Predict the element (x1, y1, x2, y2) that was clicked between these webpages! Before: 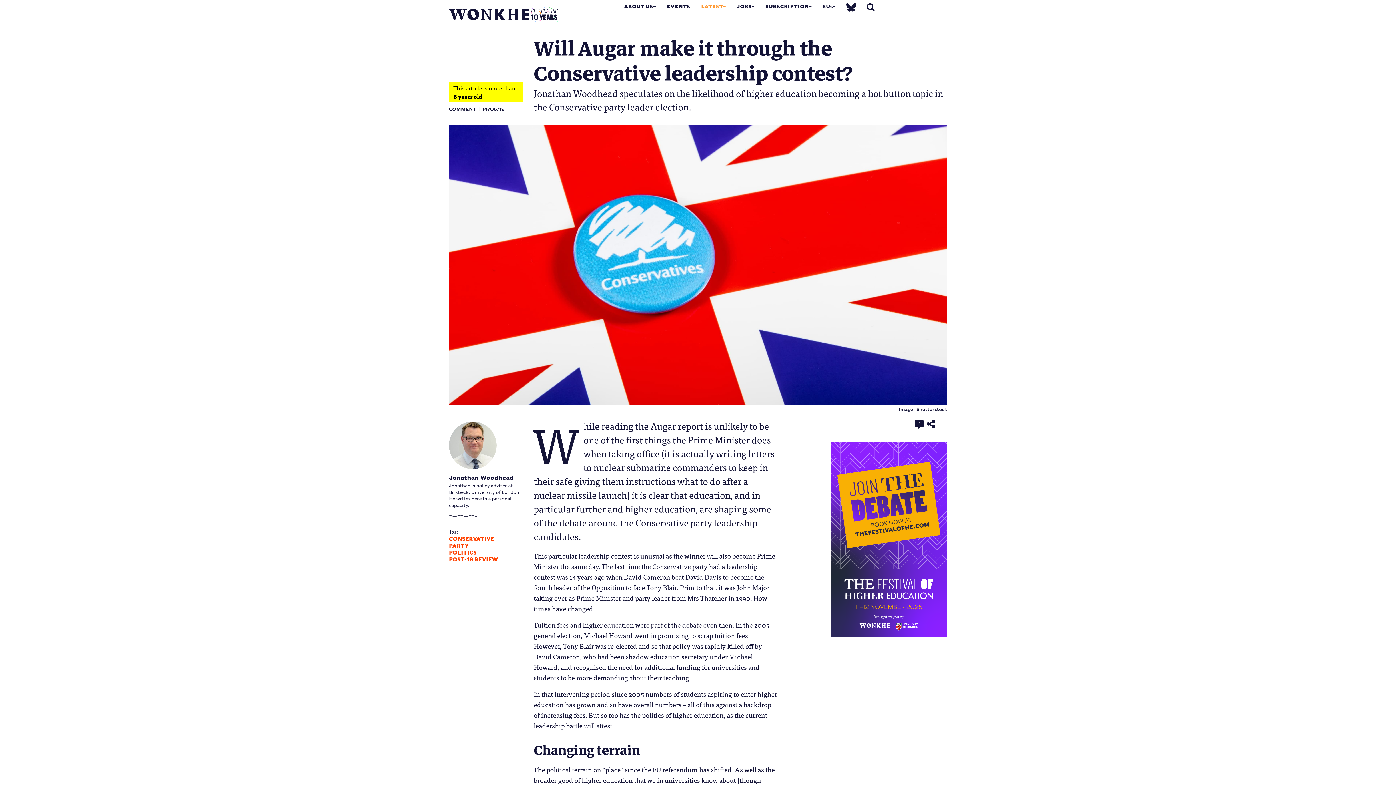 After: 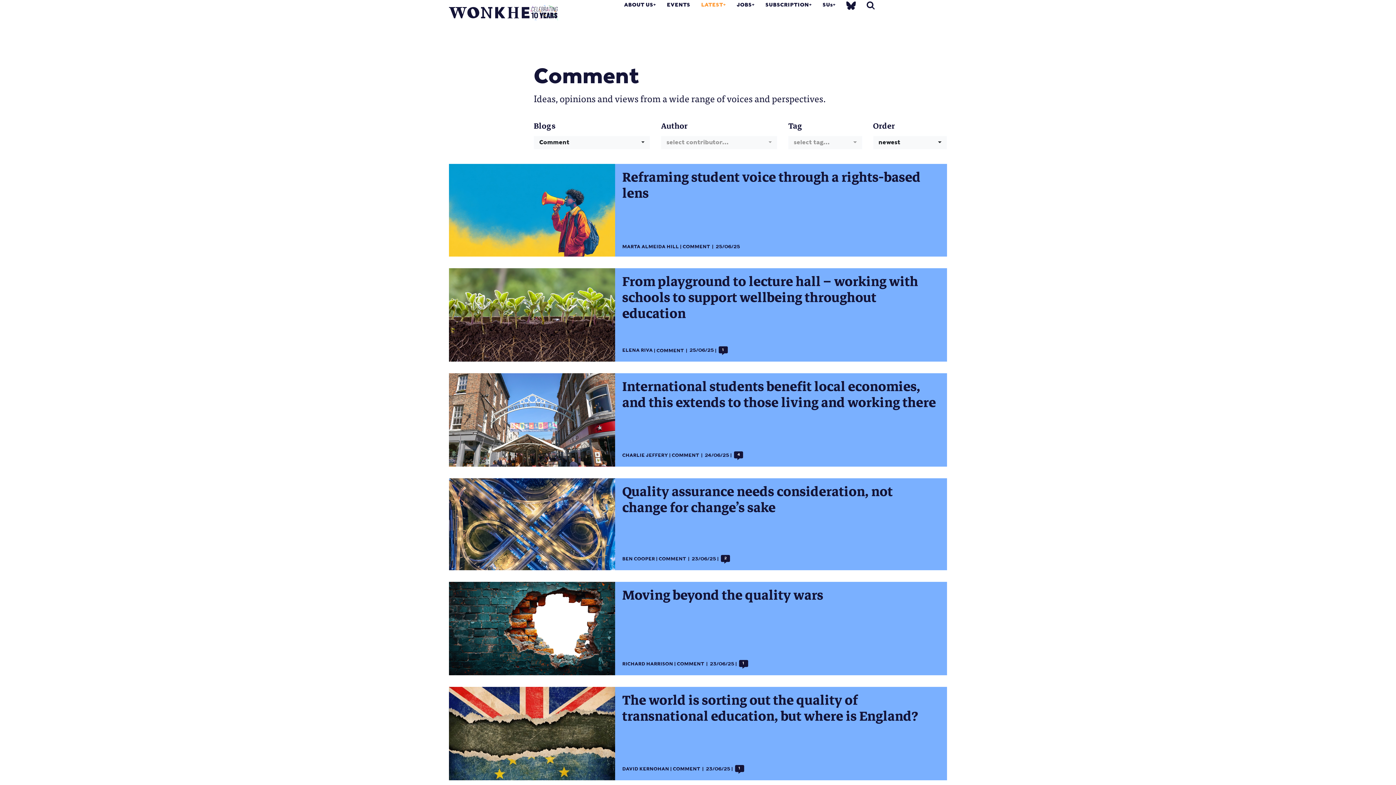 Action: label: COMMENT bbox: (449, 106, 476, 112)